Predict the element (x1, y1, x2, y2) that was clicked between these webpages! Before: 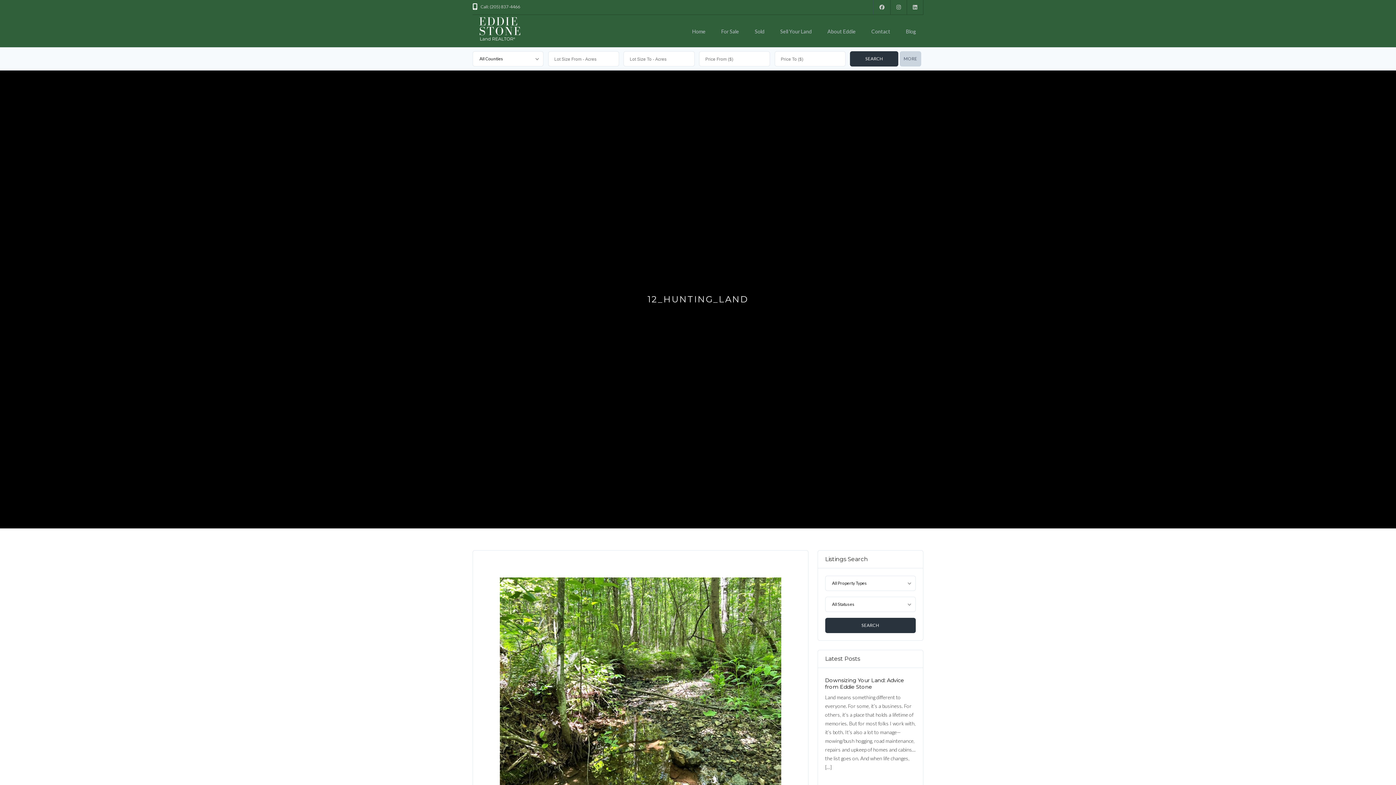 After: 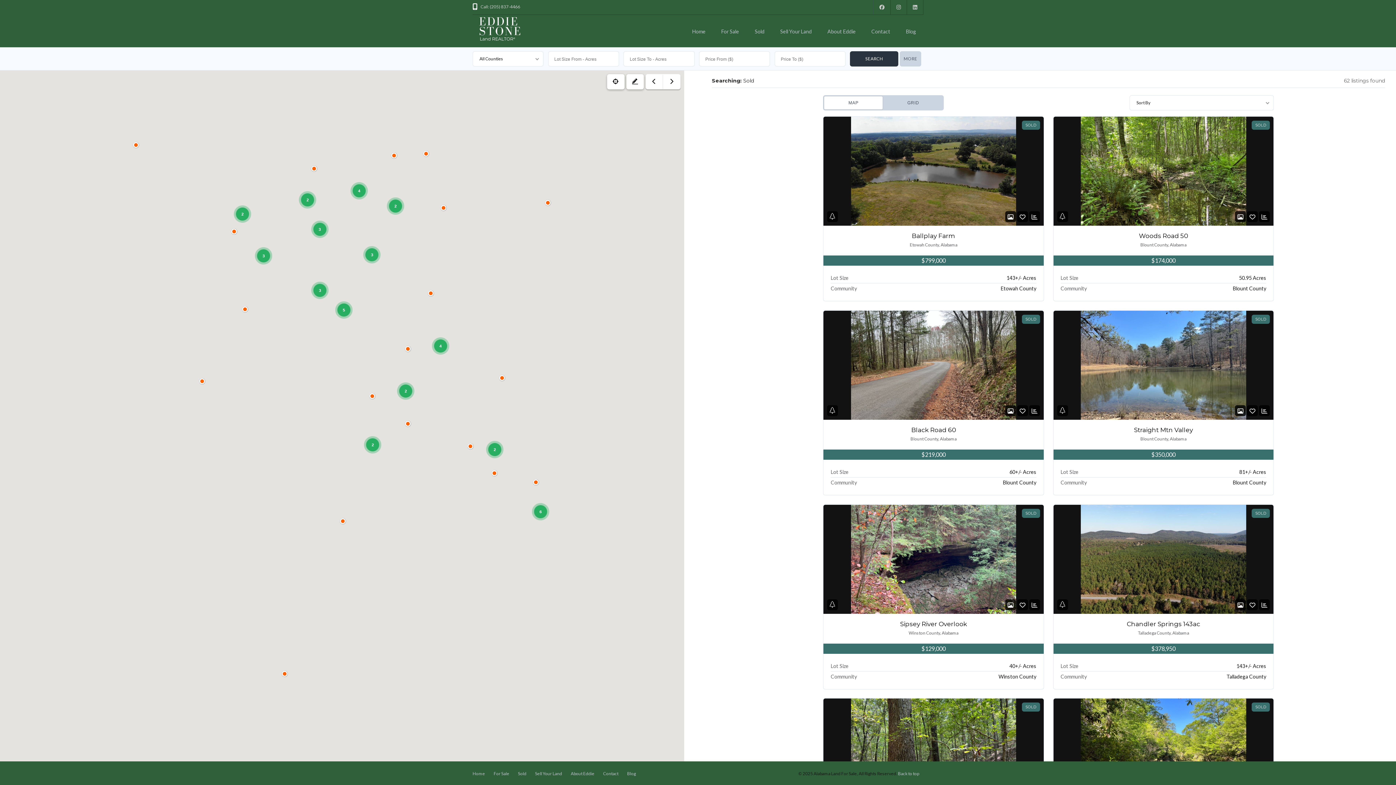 Action: bbox: (747, 14, 771, 40) label: Sold